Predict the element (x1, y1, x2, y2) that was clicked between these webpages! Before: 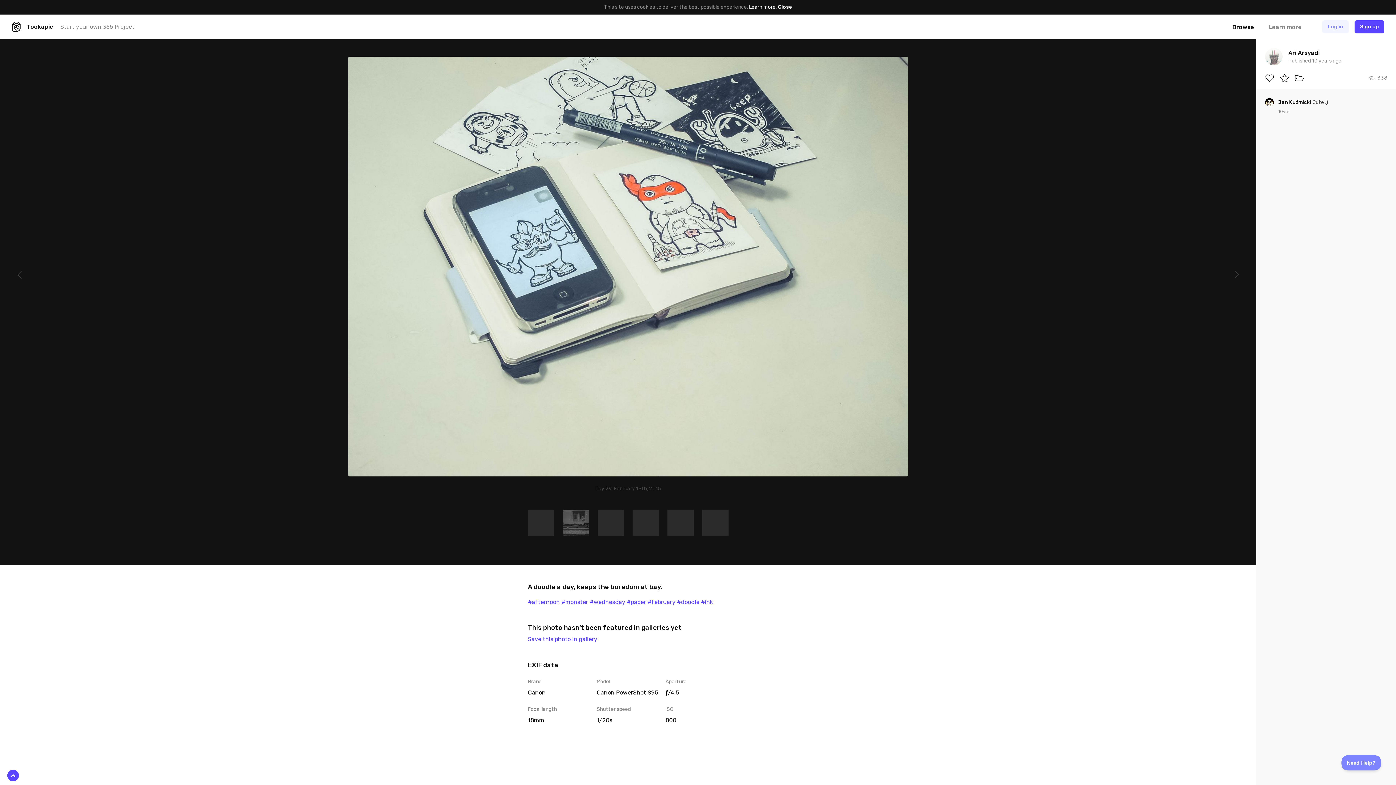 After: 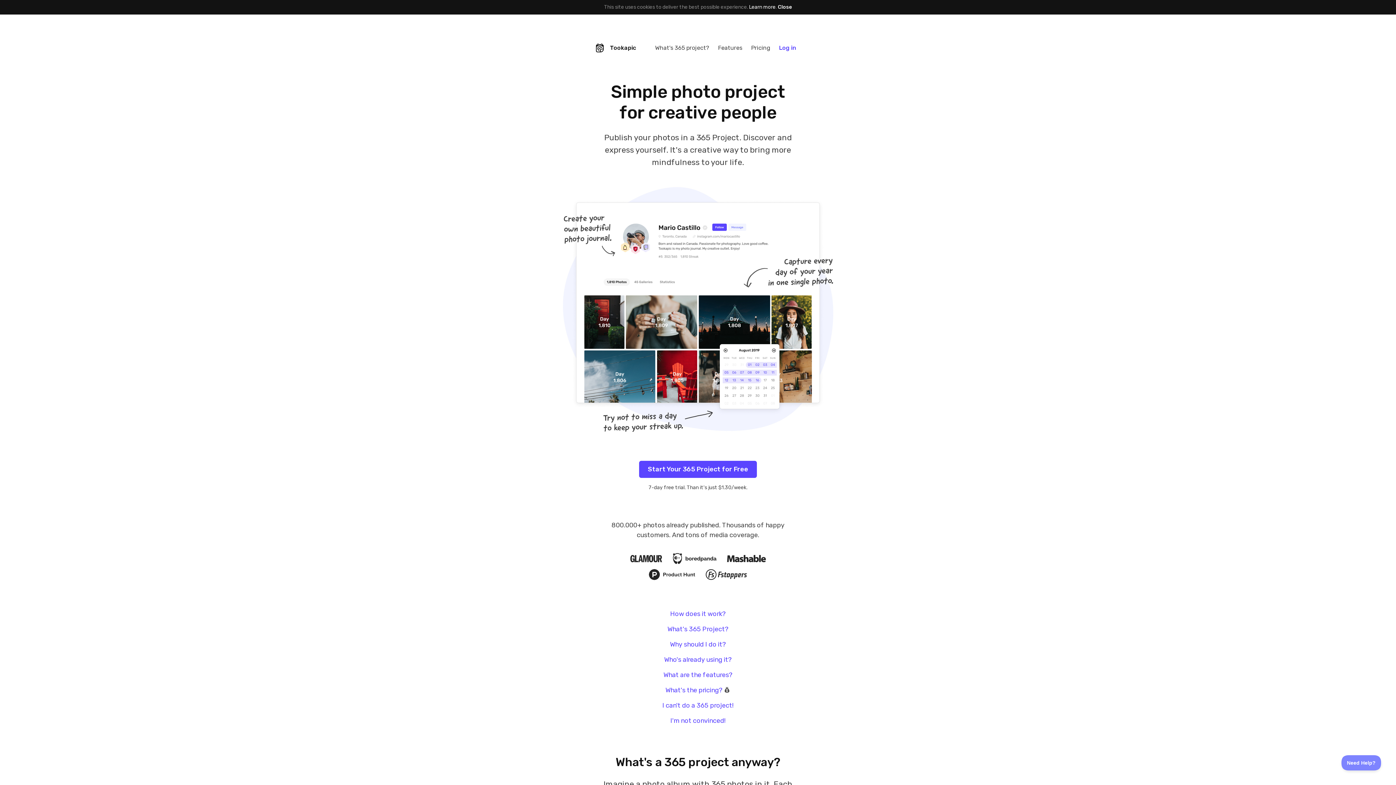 Action: label: Learn more bbox: (1263, 21, 1308, 32)